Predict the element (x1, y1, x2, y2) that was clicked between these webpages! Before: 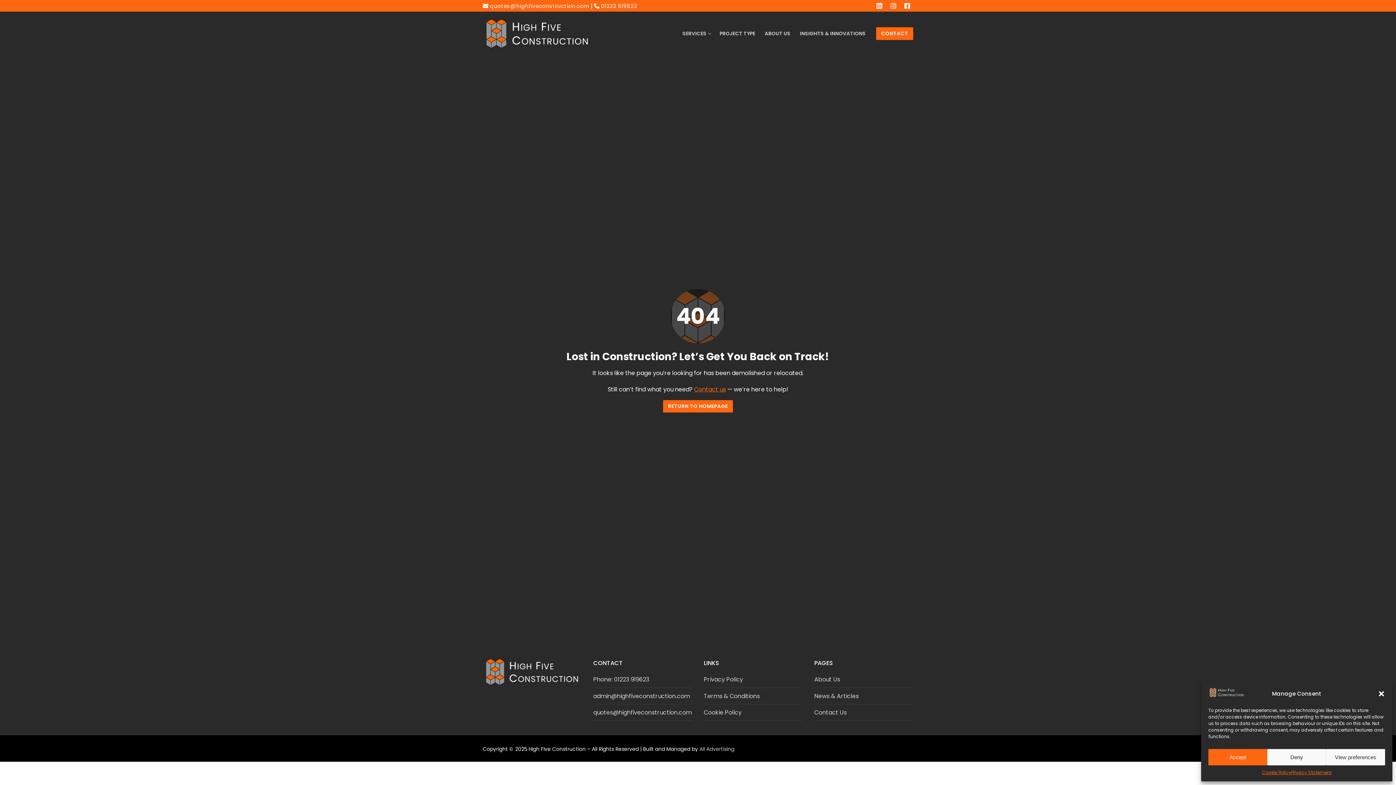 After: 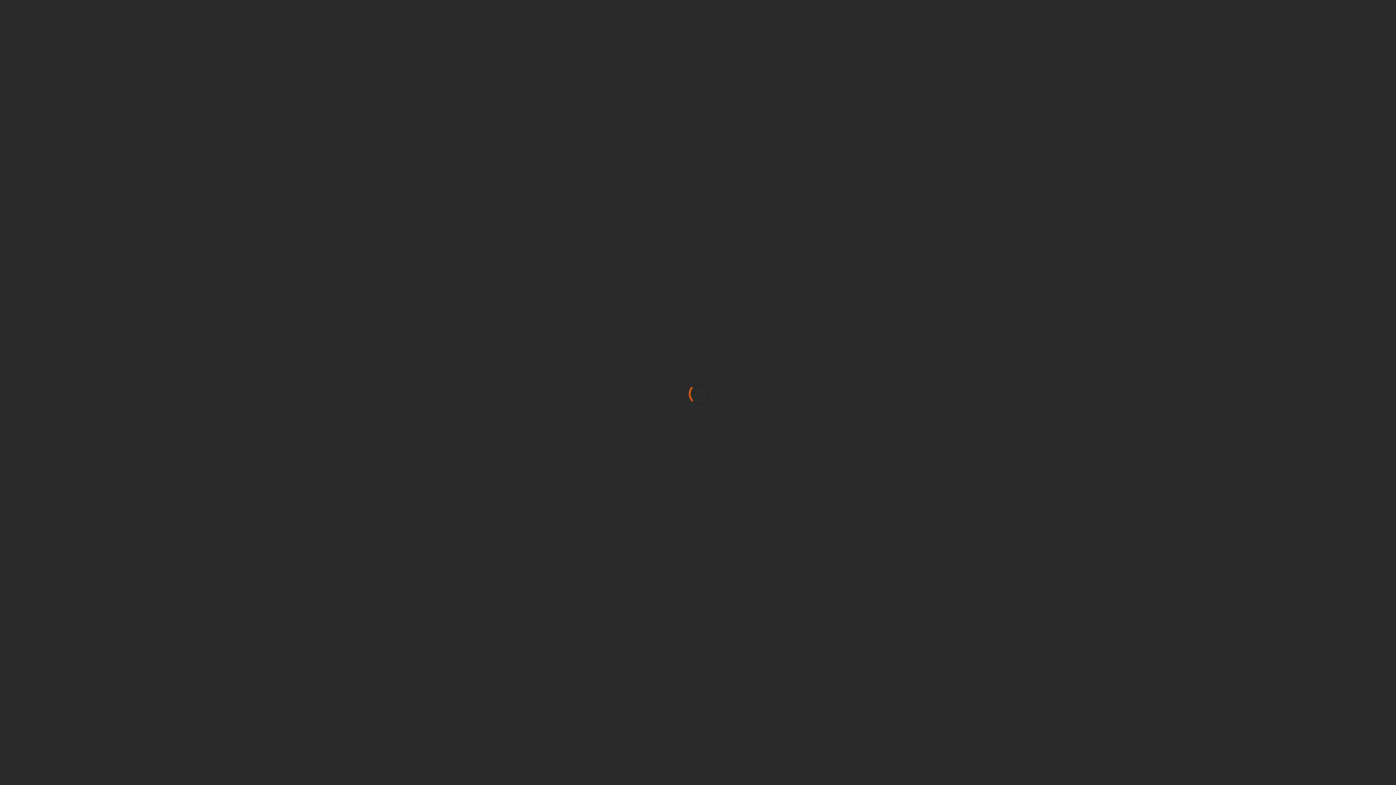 Action: bbox: (814, 675, 913, 688) label: About Us